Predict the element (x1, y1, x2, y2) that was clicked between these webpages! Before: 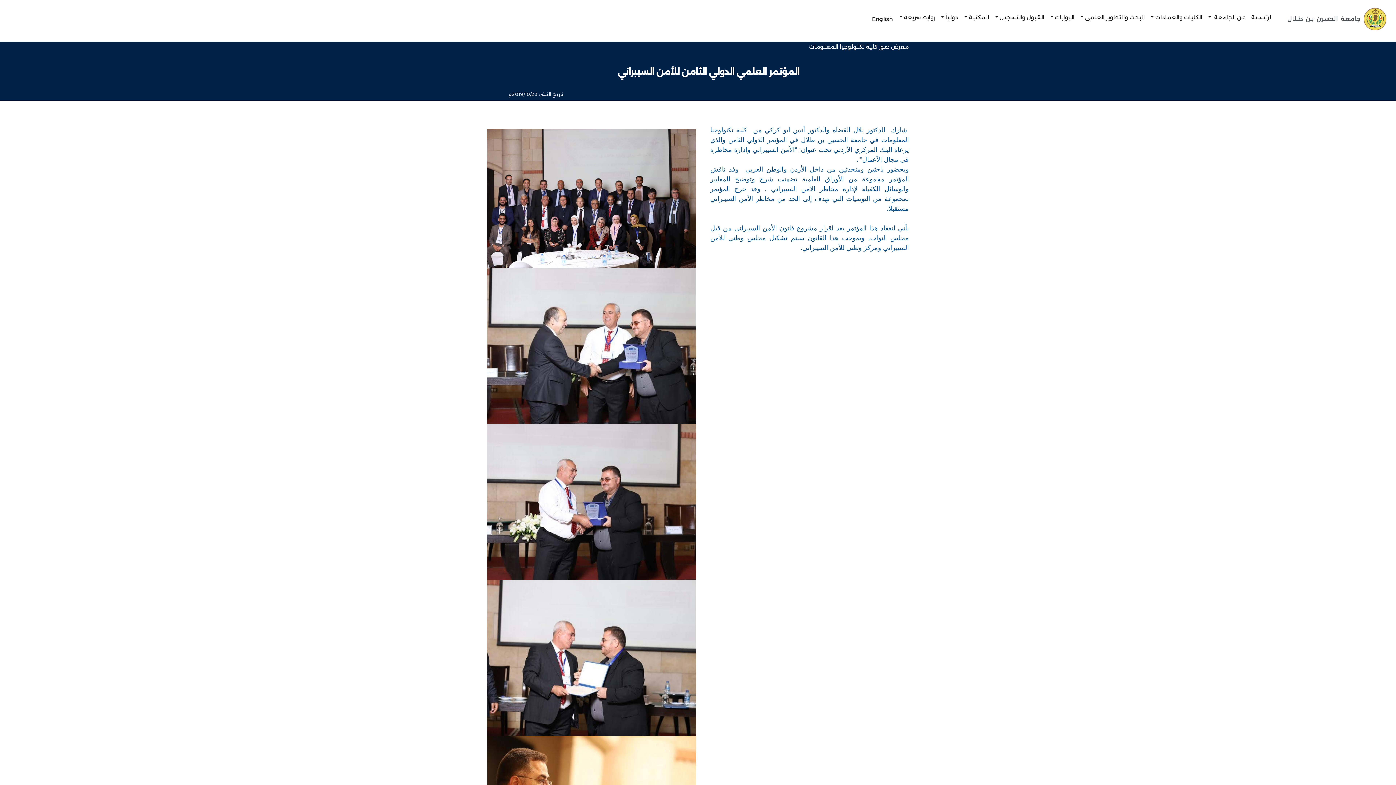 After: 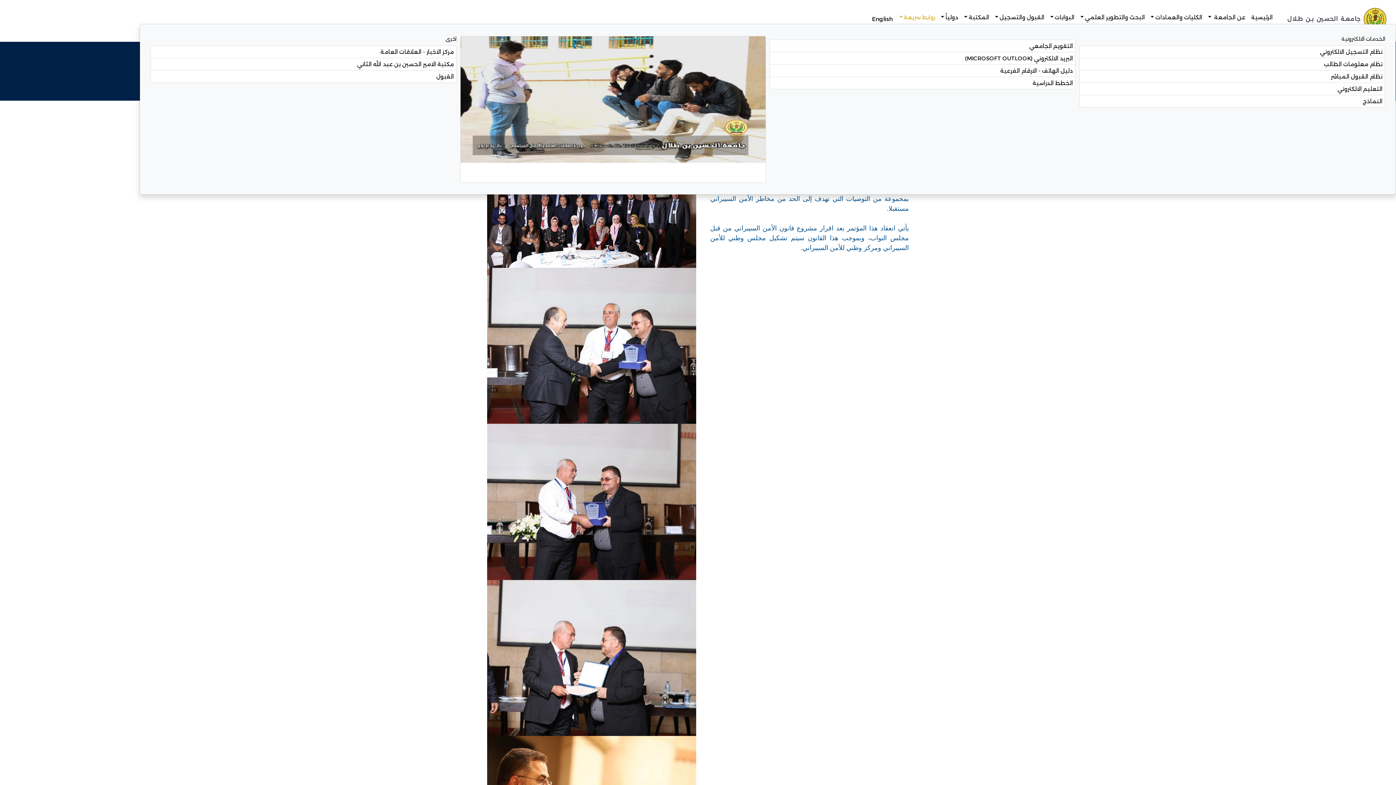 Action: label: روابط سريعة bbox: (897, 11, 937, 23)